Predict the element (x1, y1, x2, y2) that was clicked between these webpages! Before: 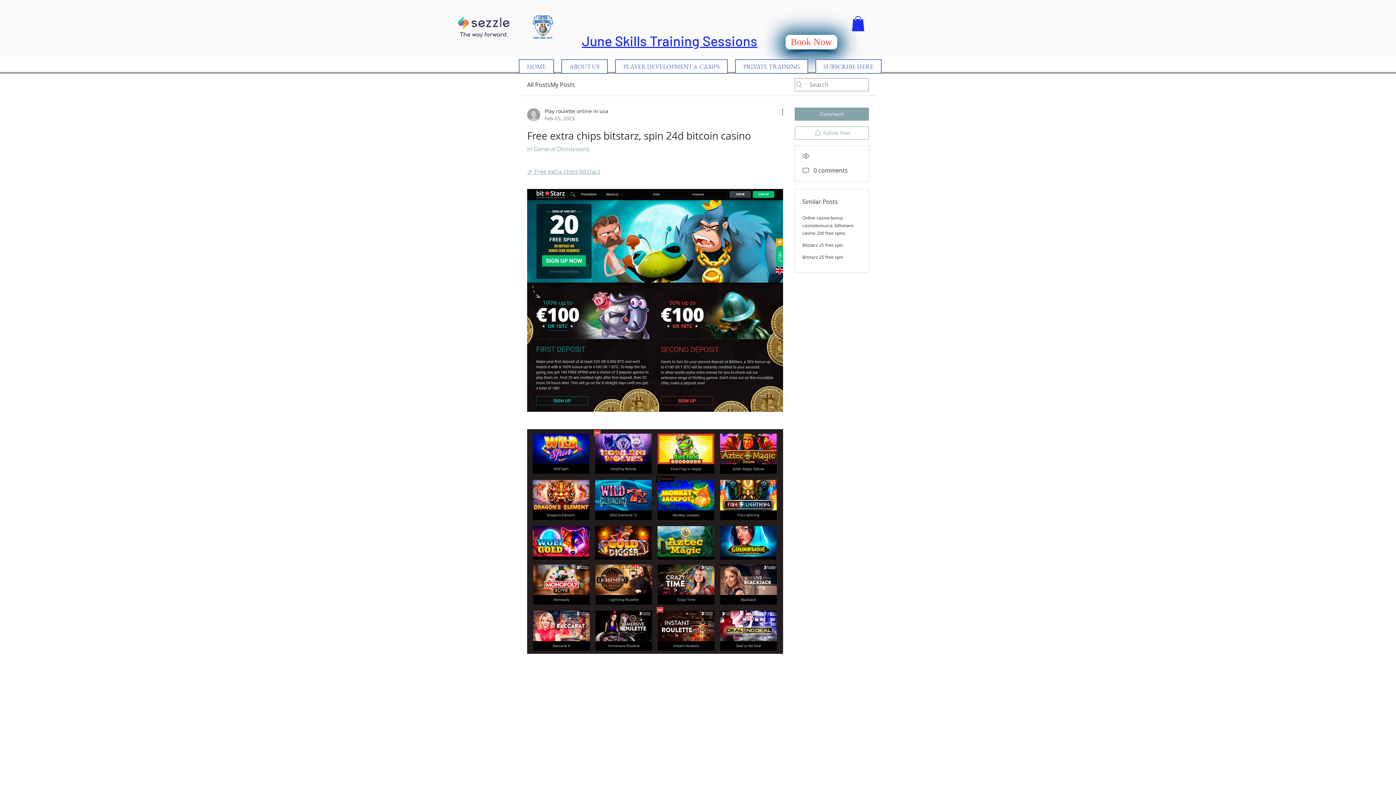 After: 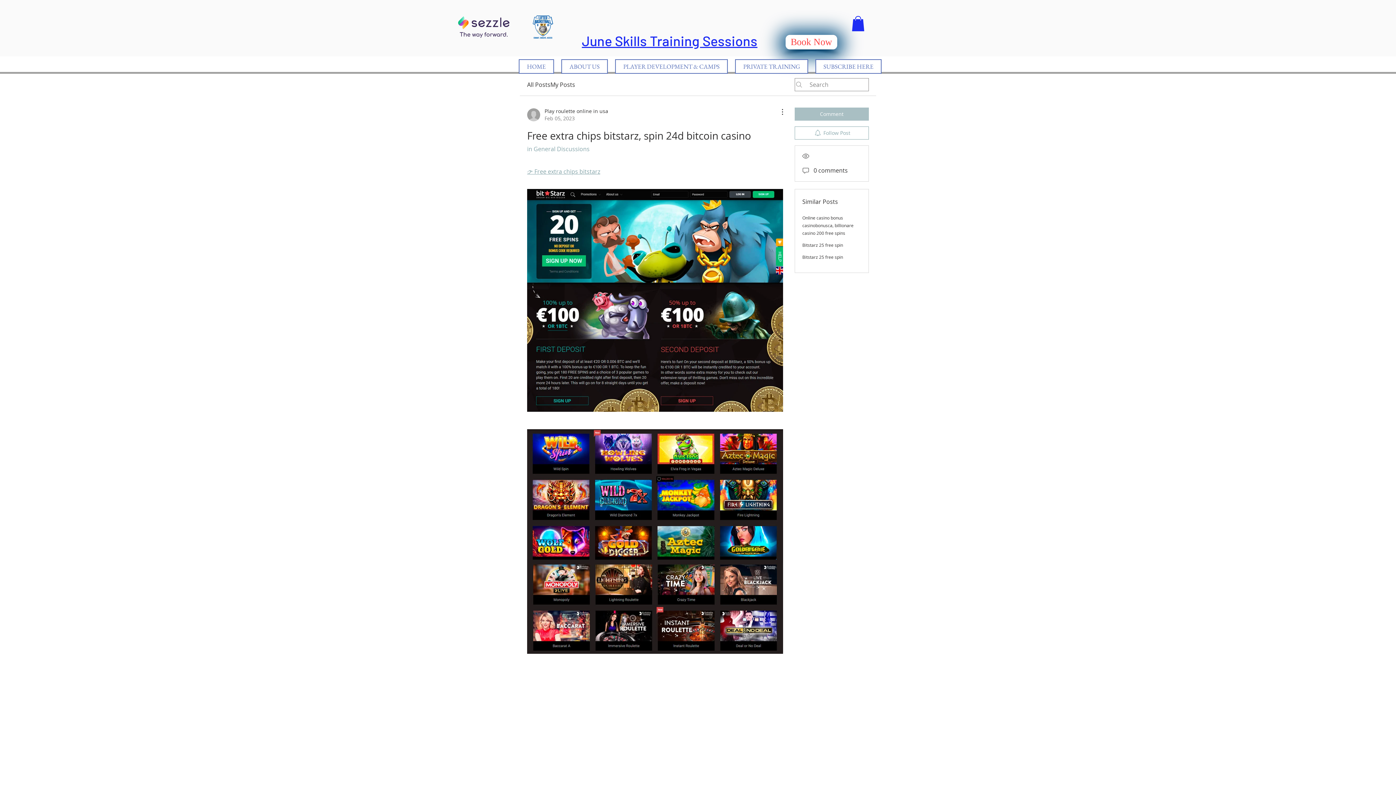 Action: label: Comment bbox: (794, 107, 869, 120)